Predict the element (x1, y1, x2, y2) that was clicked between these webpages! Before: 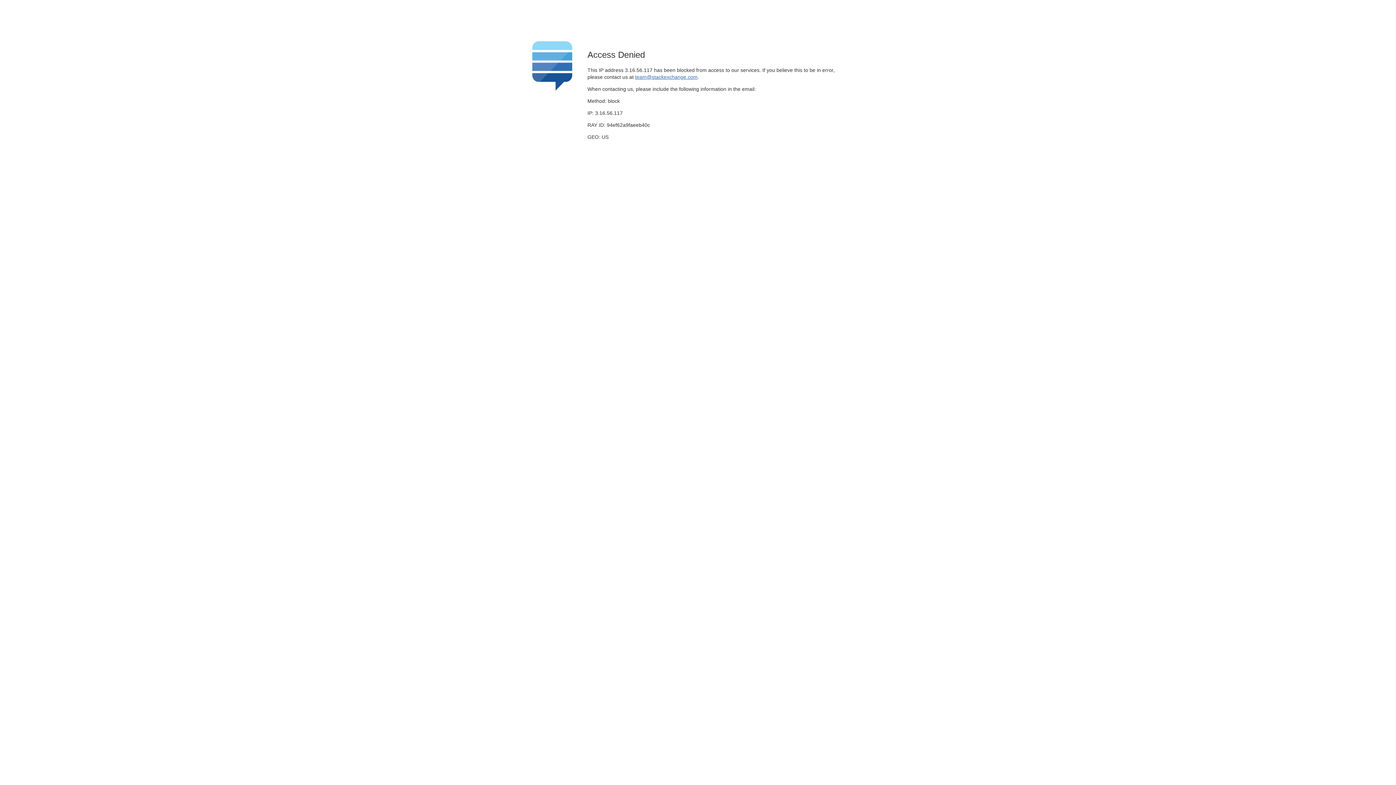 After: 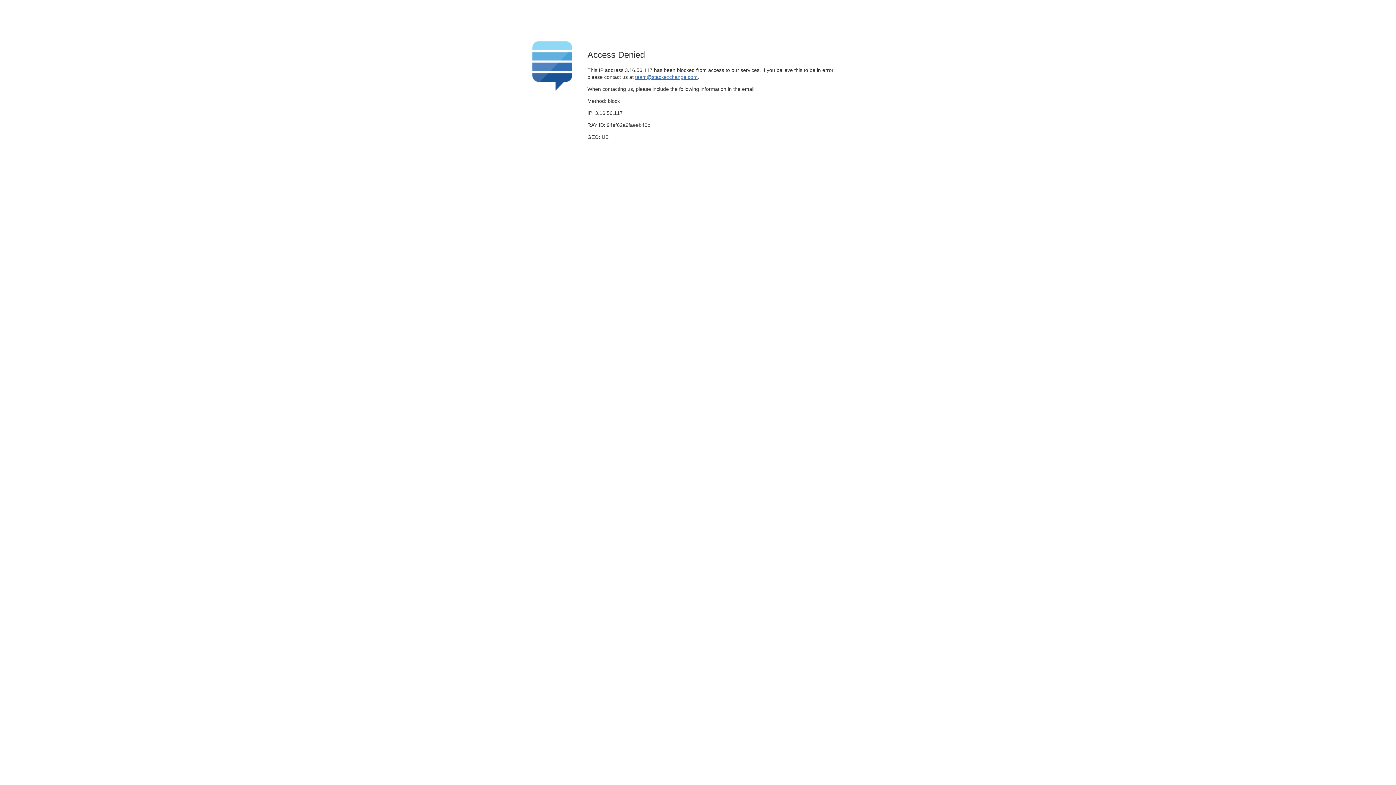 Action: label: team@stackexchange.com bbox: (635, 74, 697, 79)